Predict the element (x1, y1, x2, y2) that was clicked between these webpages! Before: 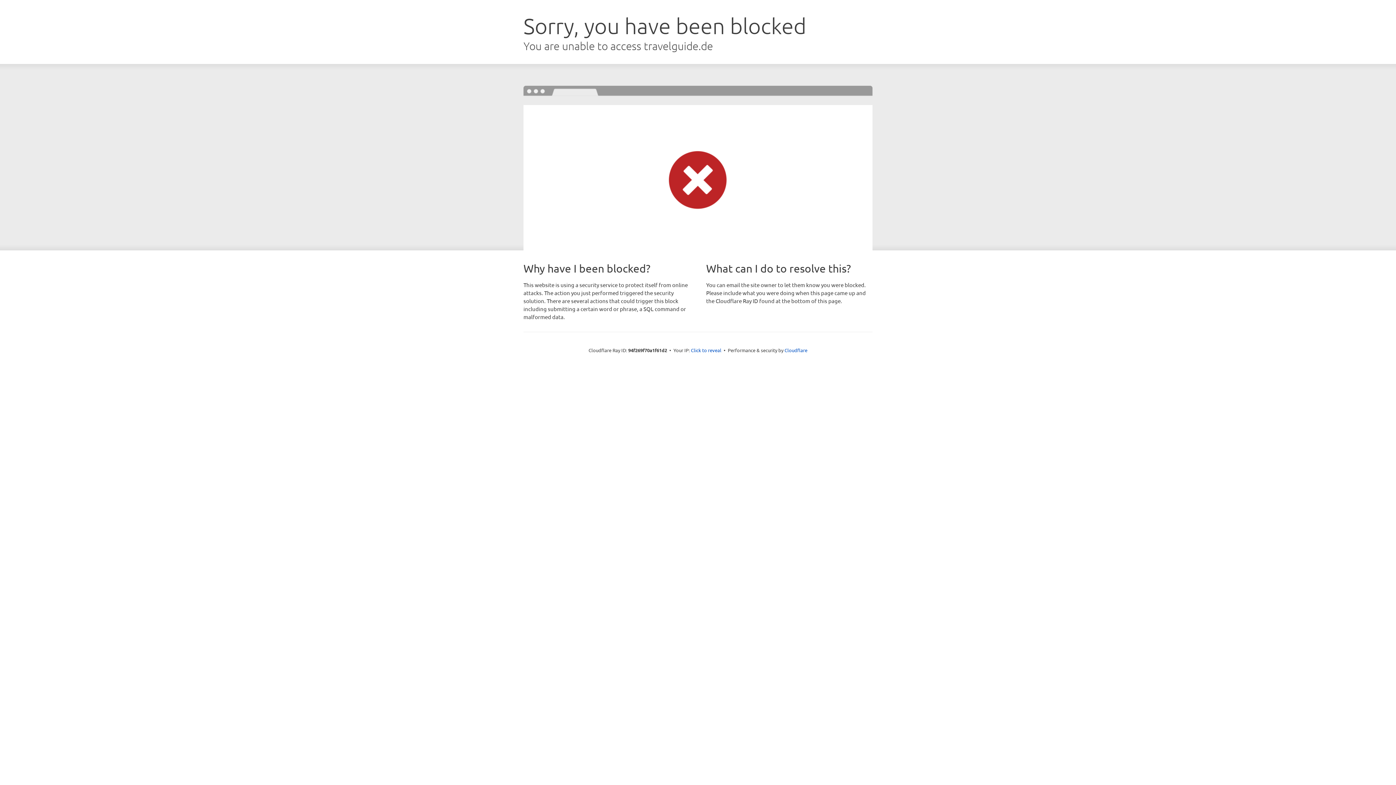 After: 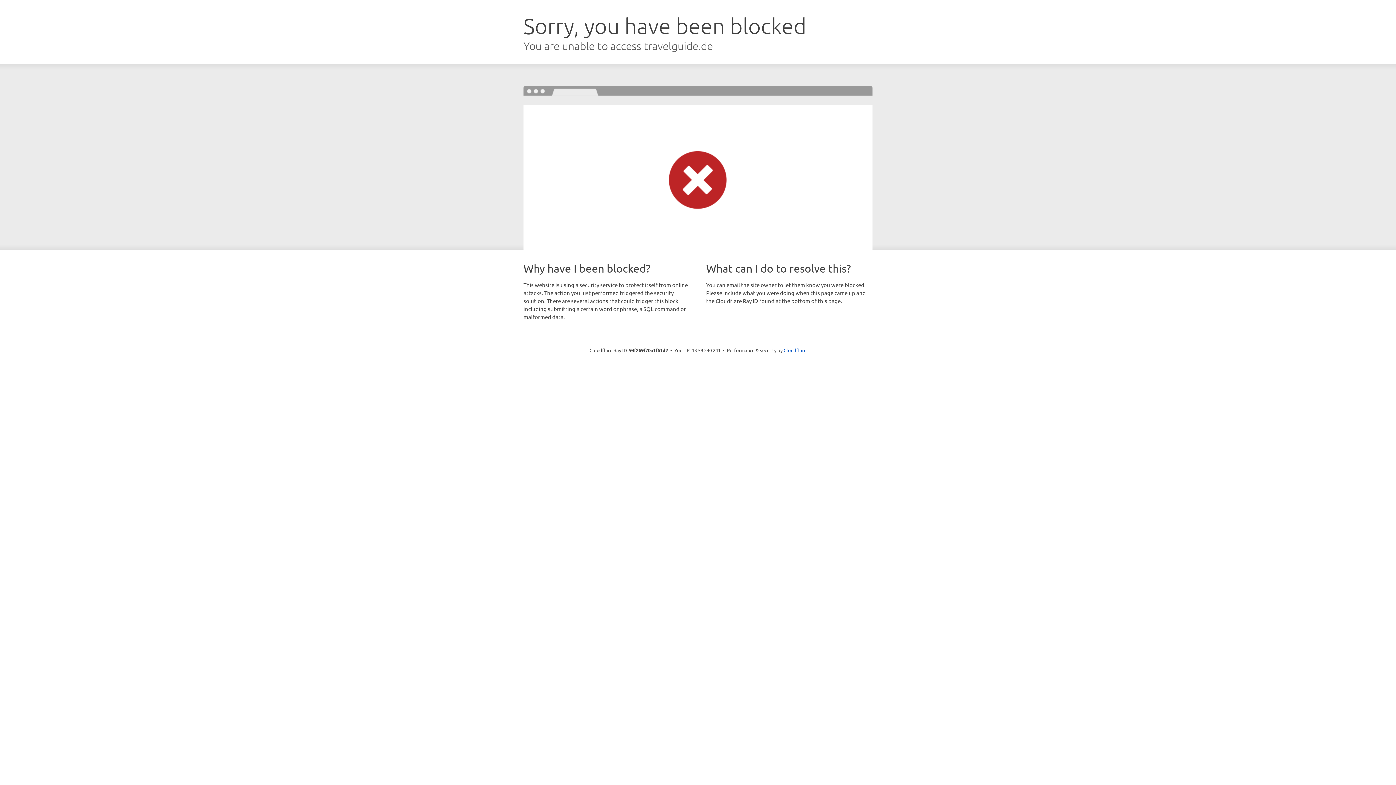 Action: bbox: (691, 346, 721, 353) label: Click to reveal